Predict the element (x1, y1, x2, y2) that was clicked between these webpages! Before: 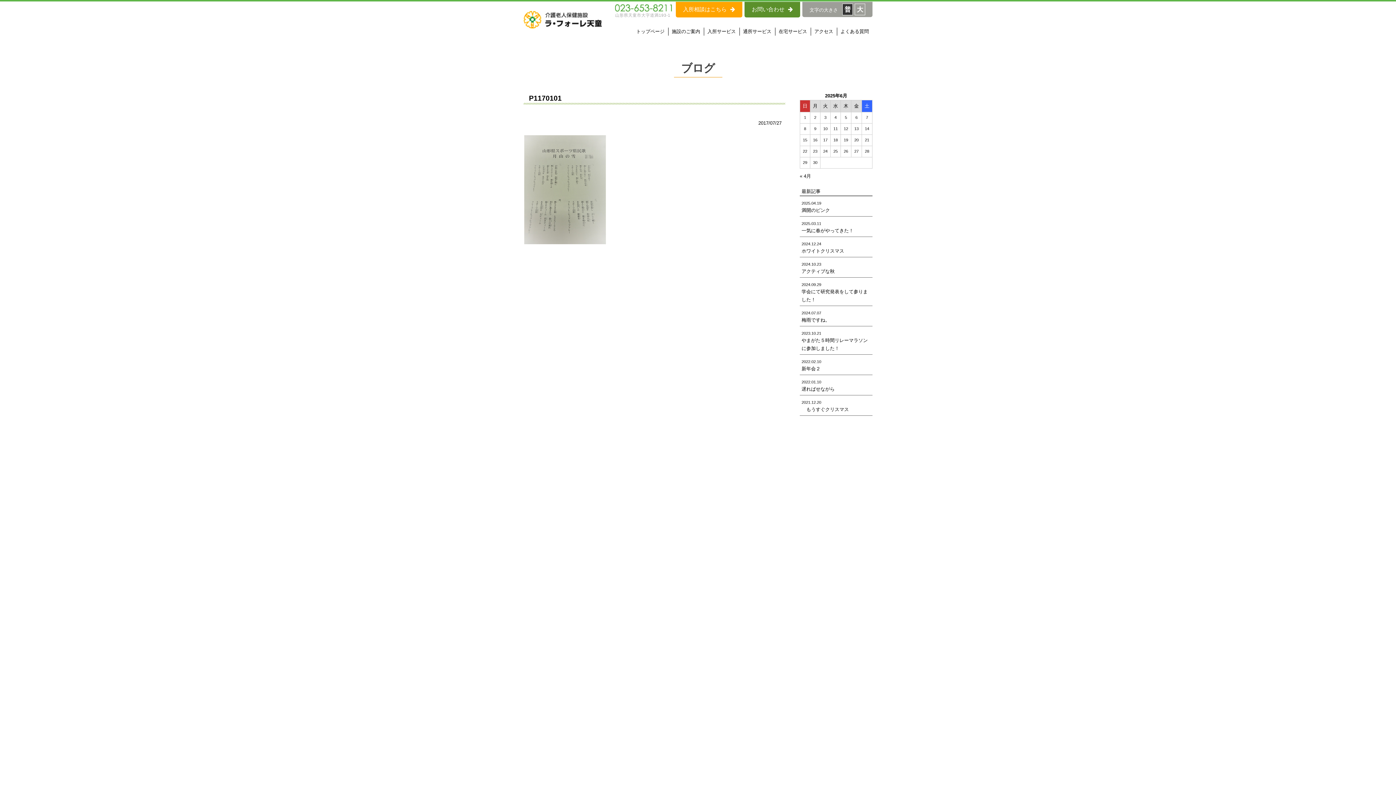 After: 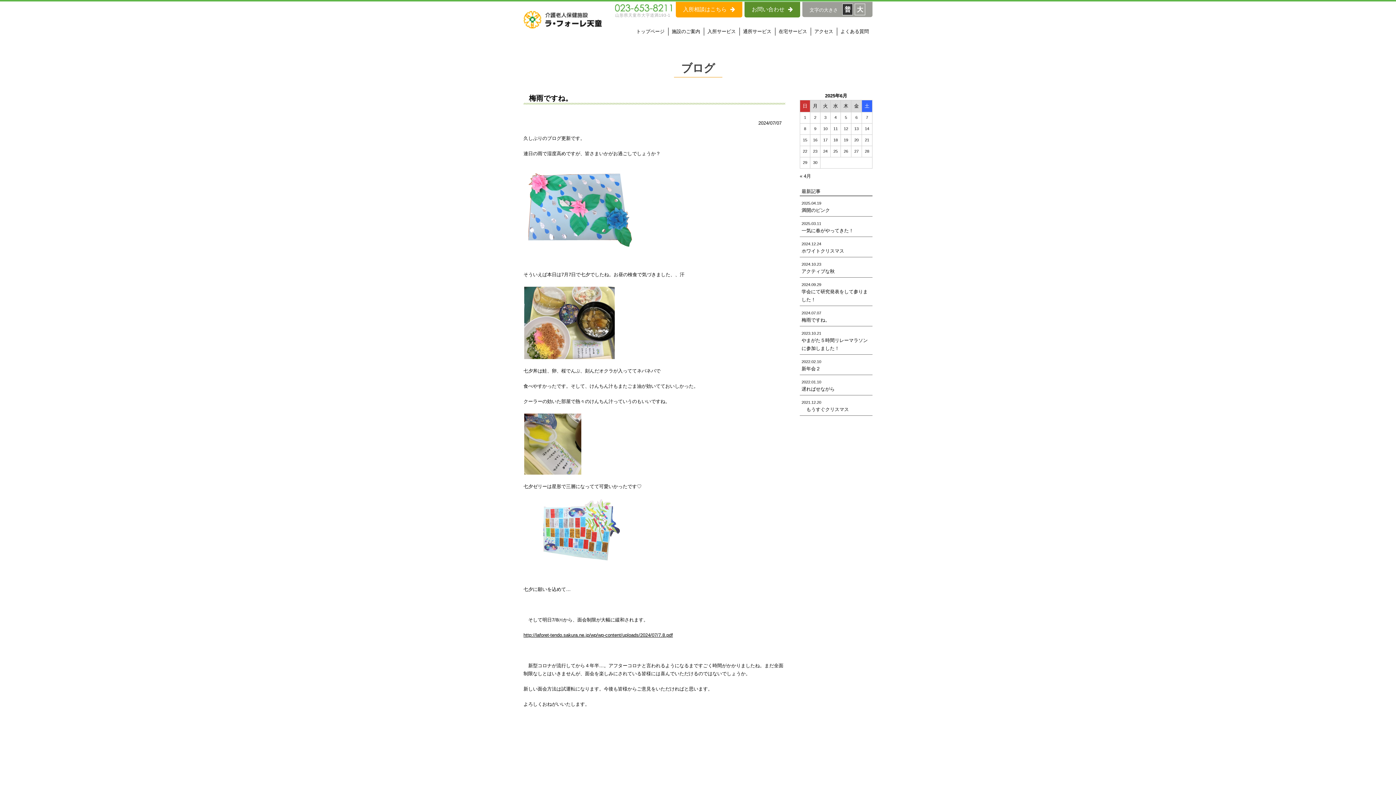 Action: bbox: (801, 317, 830, 322) label: 梅雨ですね。